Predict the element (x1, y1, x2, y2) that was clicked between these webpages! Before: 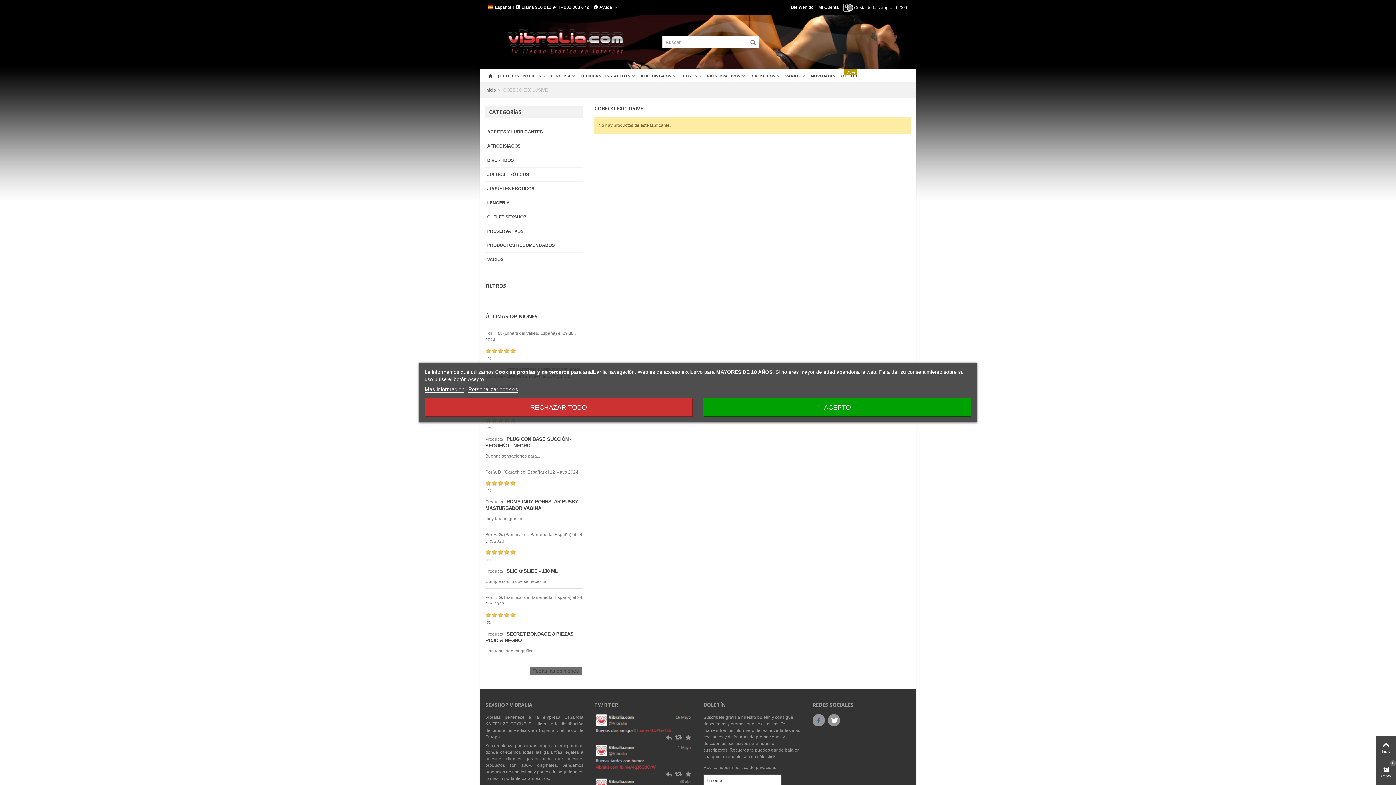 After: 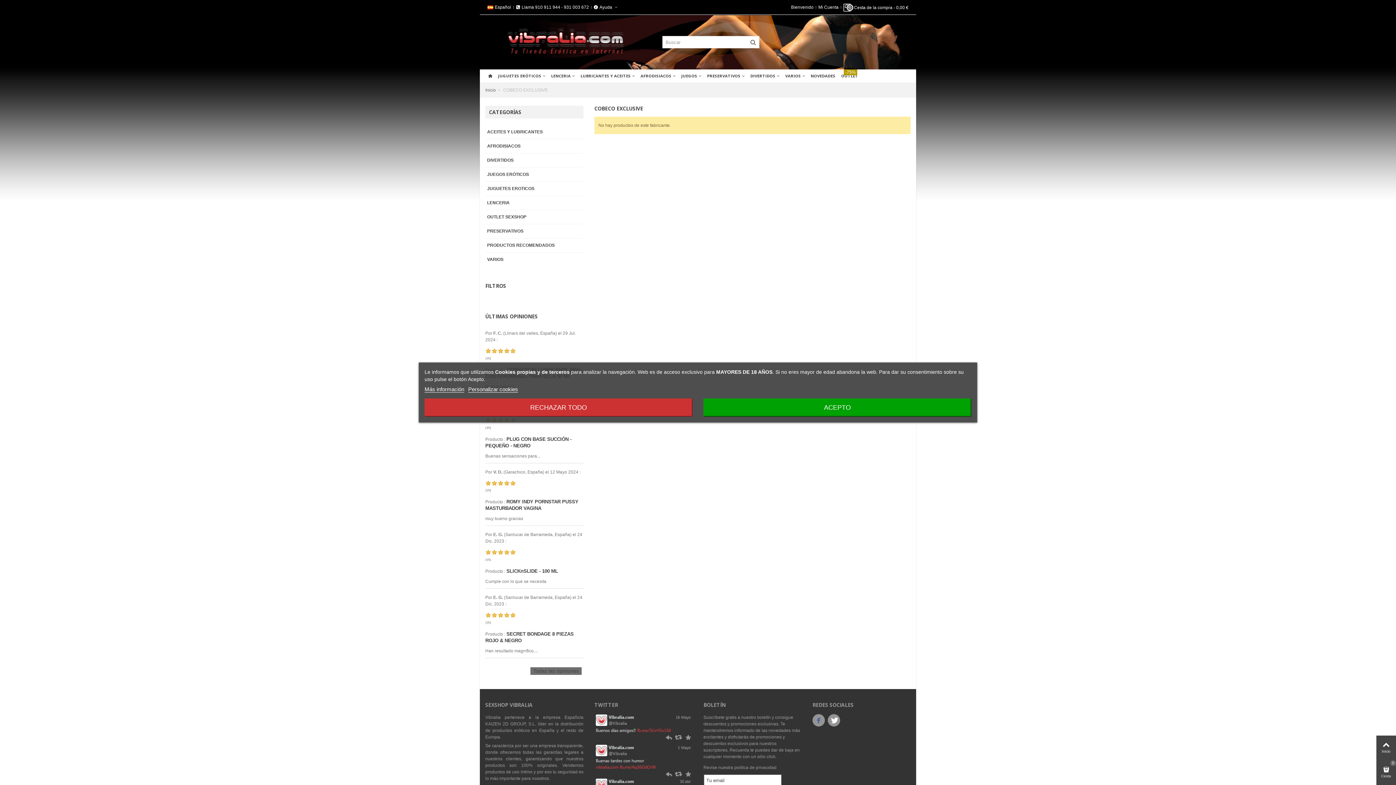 Action: bbox: (497, 348, 503, 353) label: 3